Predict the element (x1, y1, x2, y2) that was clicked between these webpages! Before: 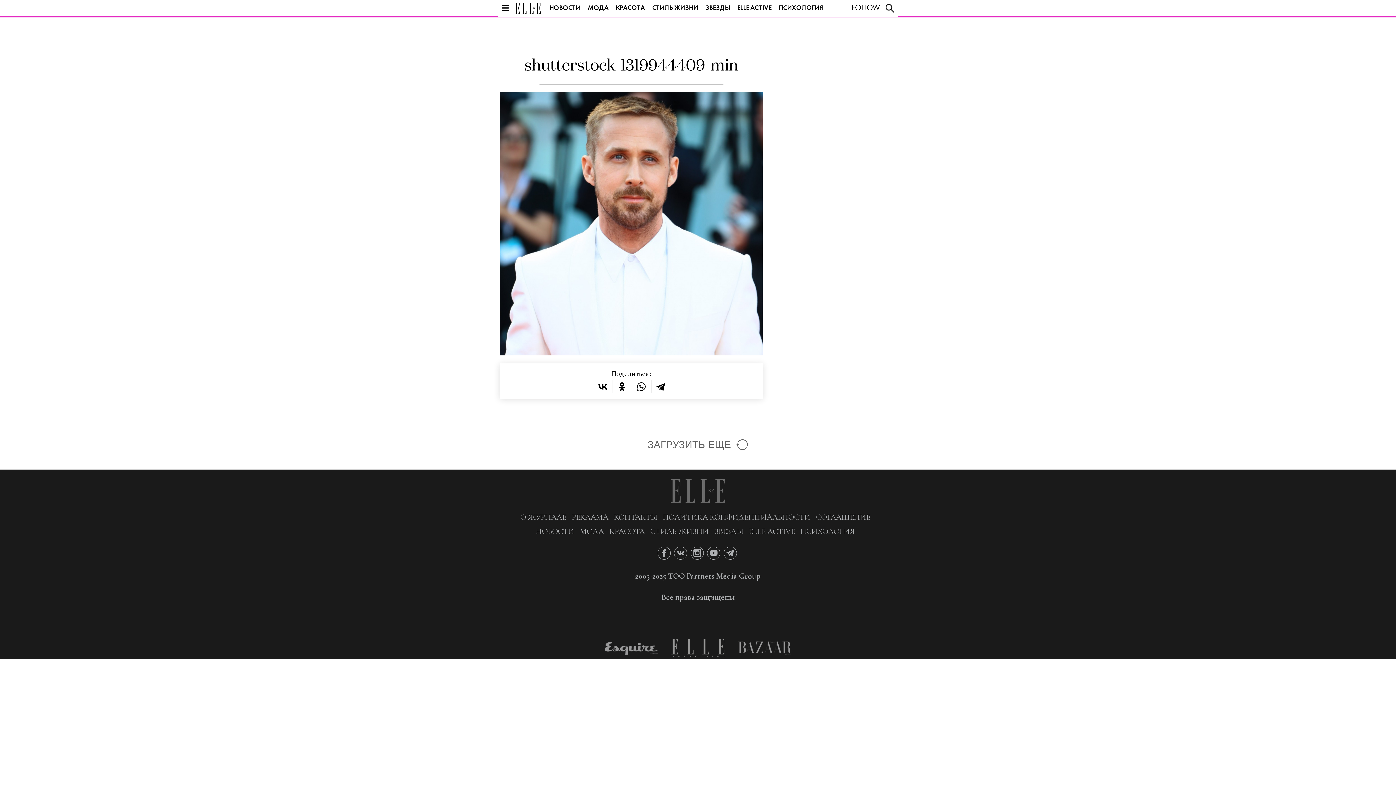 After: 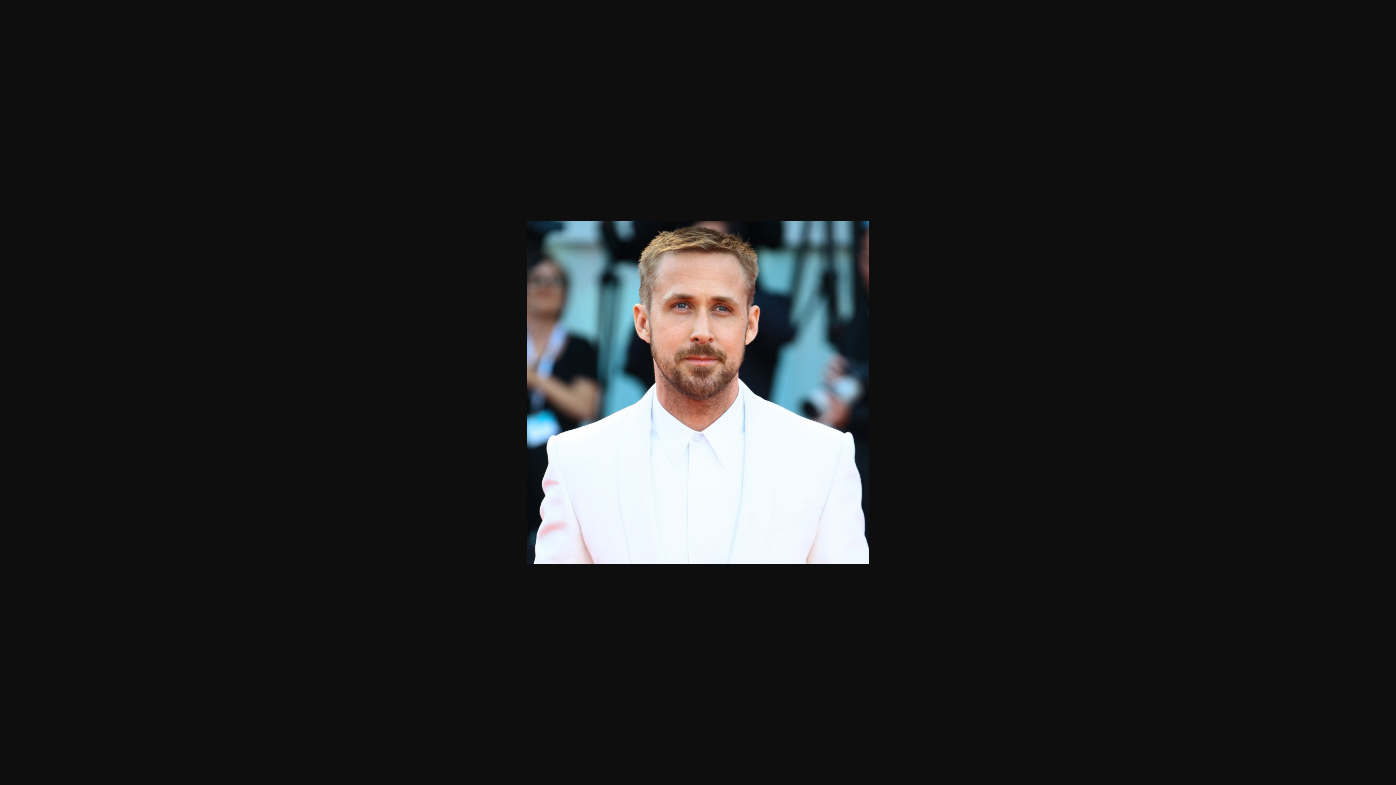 Action: bbox: (500, 218, 763, 227)